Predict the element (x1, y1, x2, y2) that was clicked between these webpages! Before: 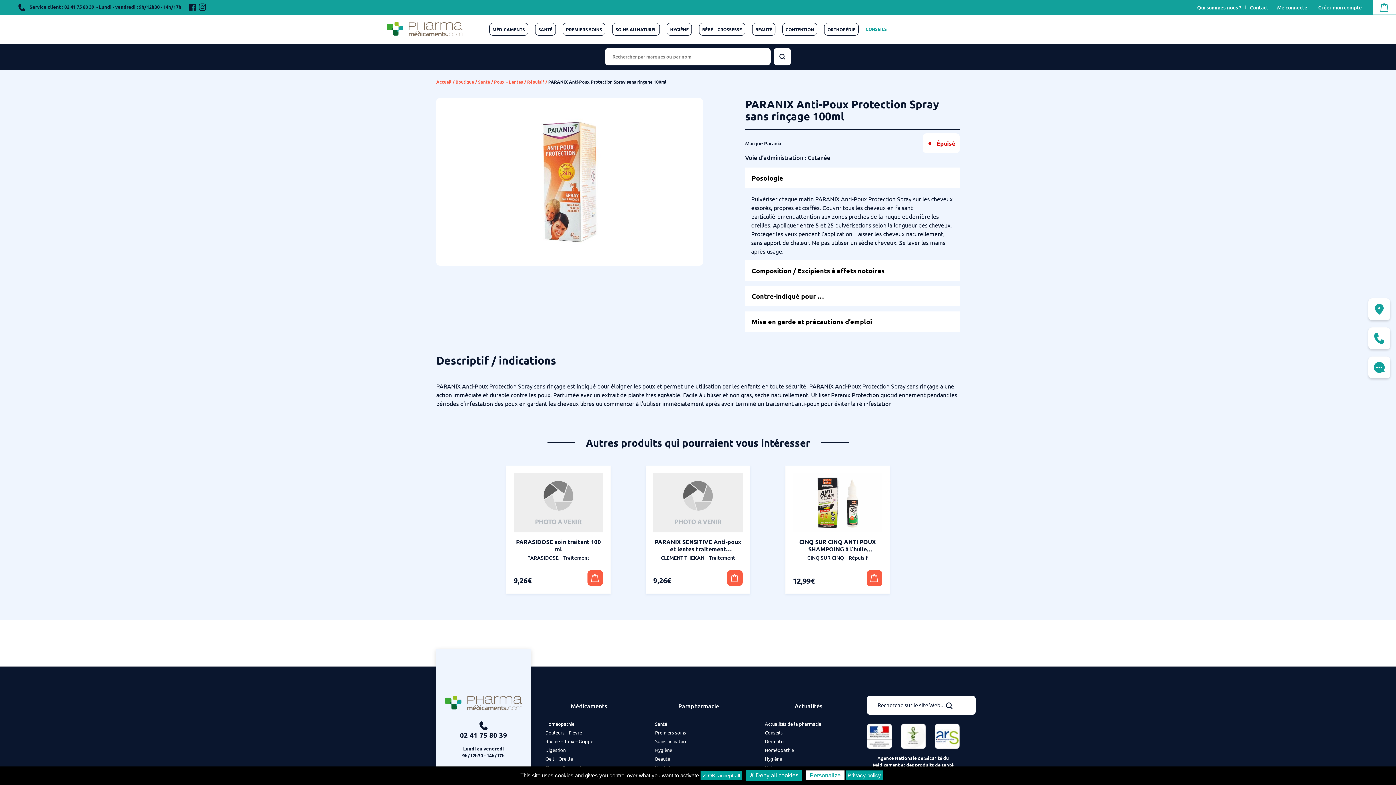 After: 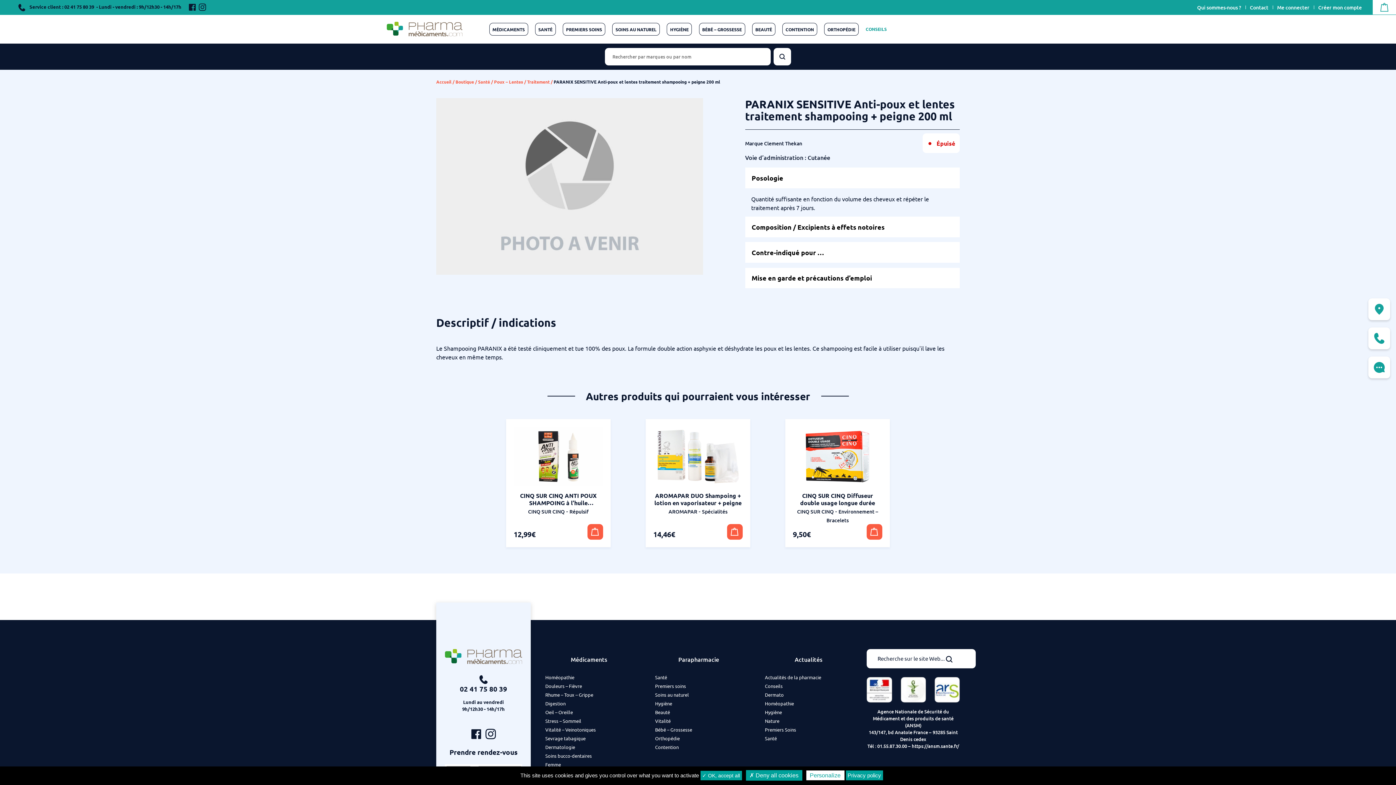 Action: bbox: (653, 473, 742, 532)